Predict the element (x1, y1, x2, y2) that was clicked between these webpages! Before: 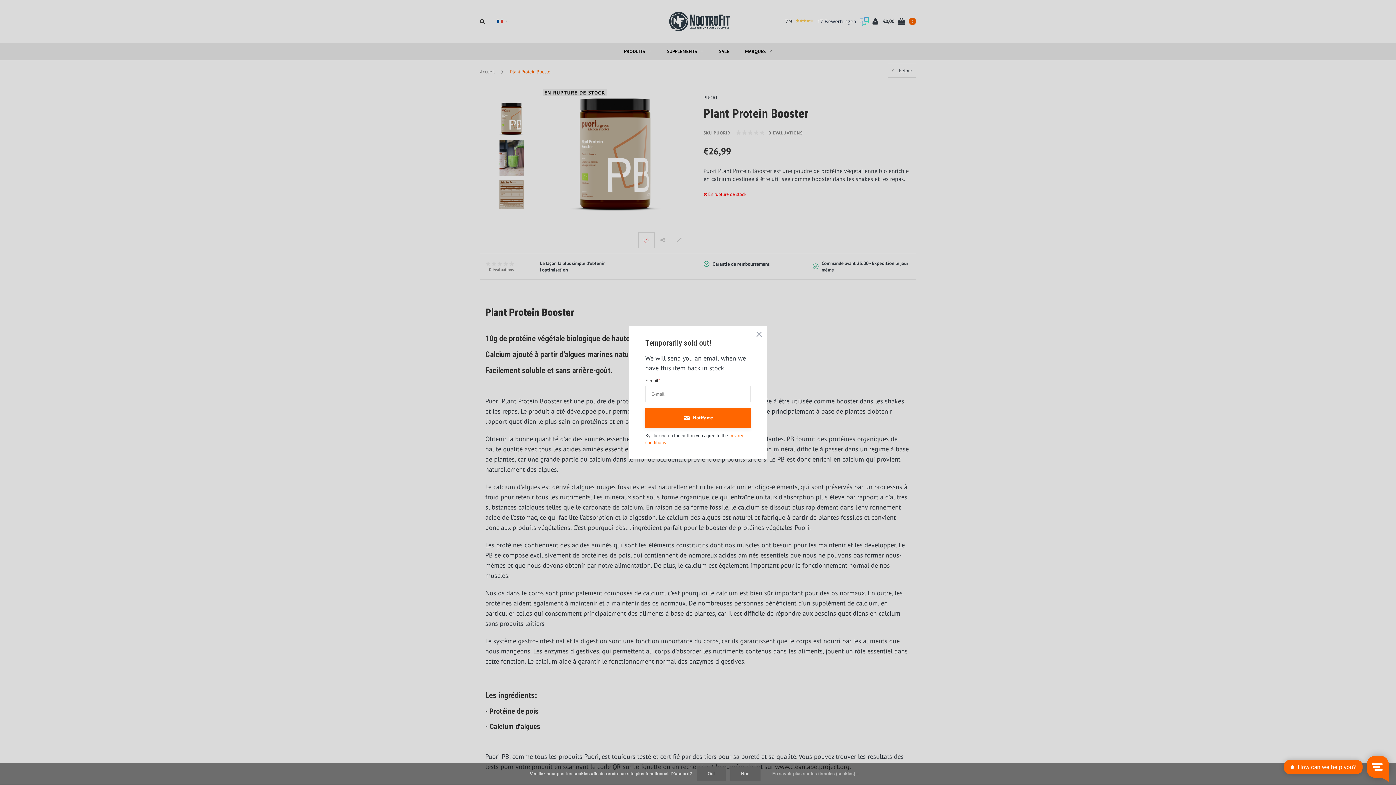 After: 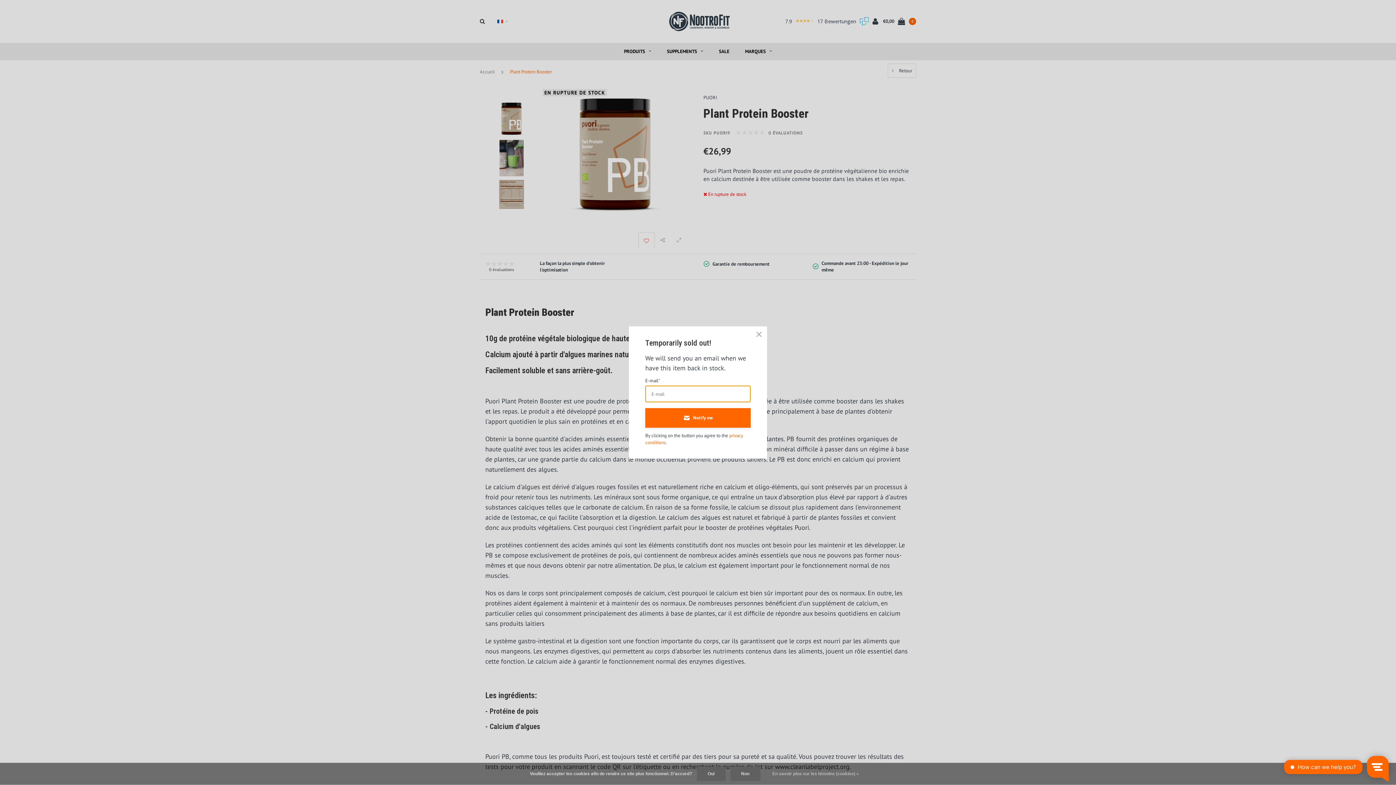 Action: label: Notify me bbox: (645, 408, 750, 428)